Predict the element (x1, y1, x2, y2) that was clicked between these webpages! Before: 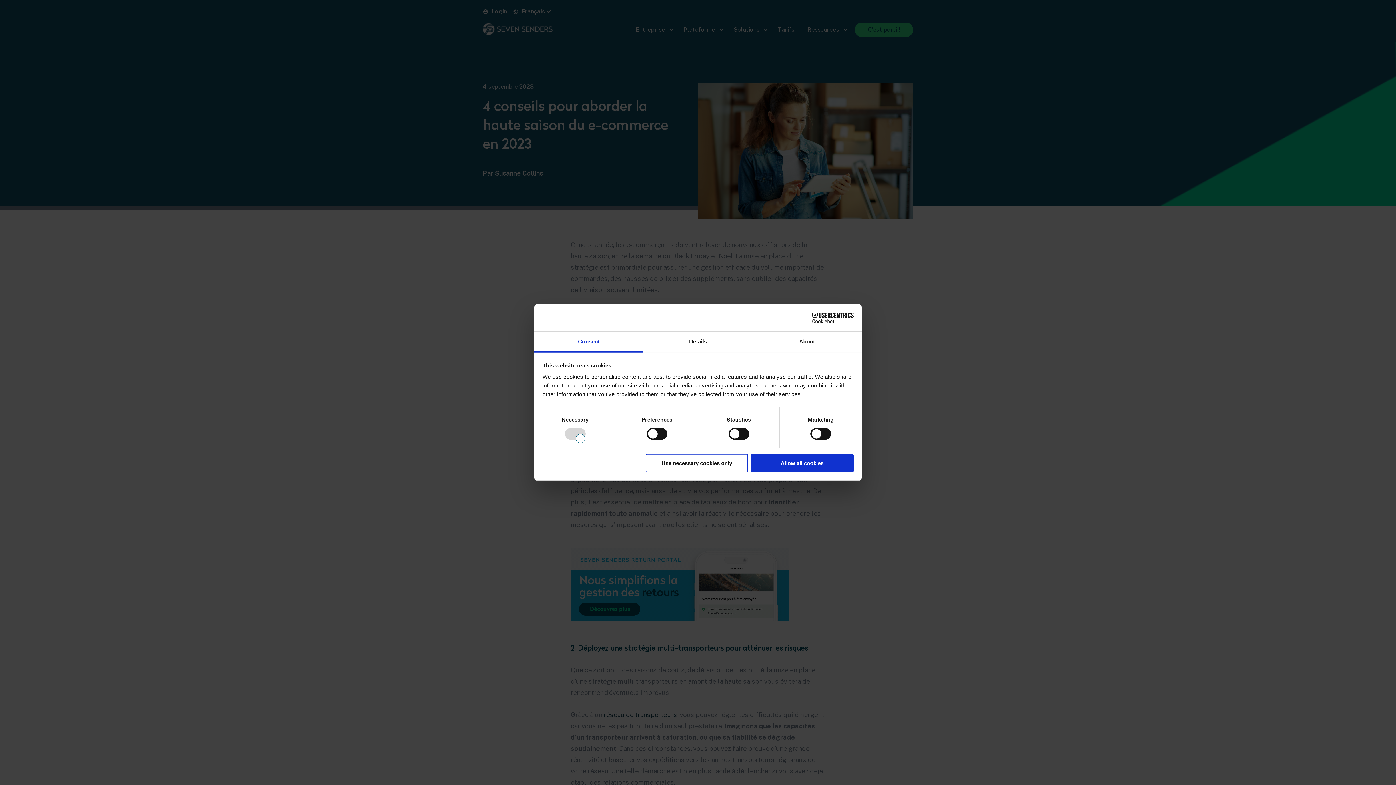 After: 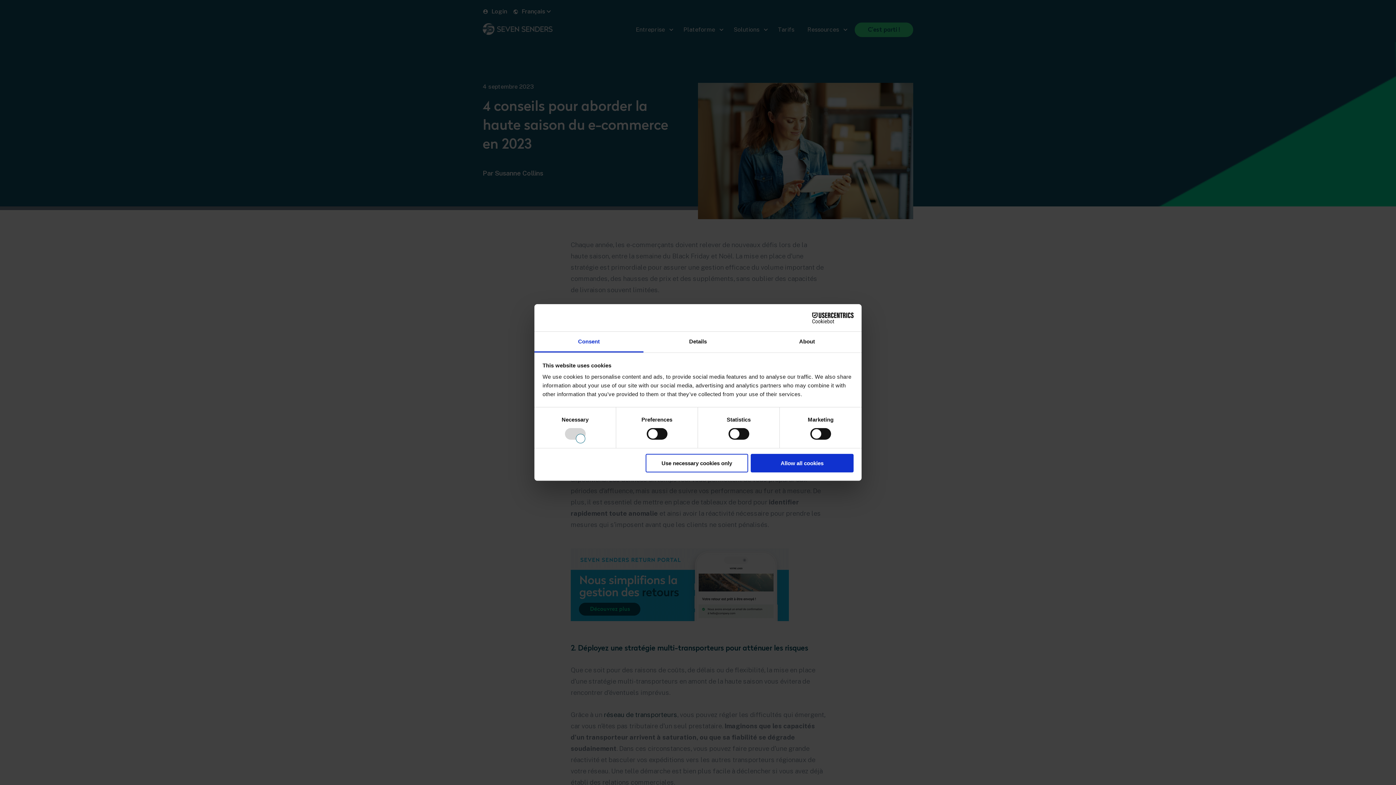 Action: label: Consent bbox: (534, 331, 643, 352)